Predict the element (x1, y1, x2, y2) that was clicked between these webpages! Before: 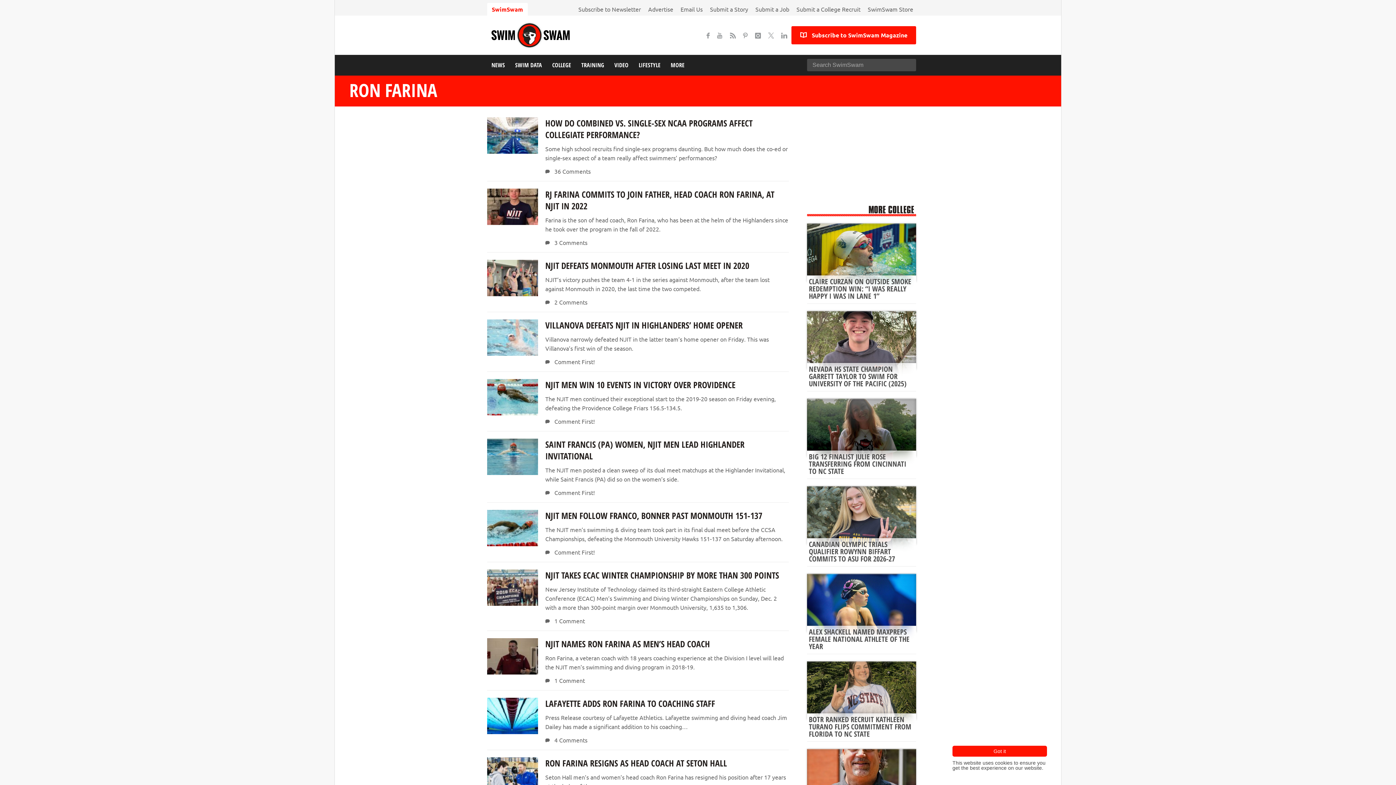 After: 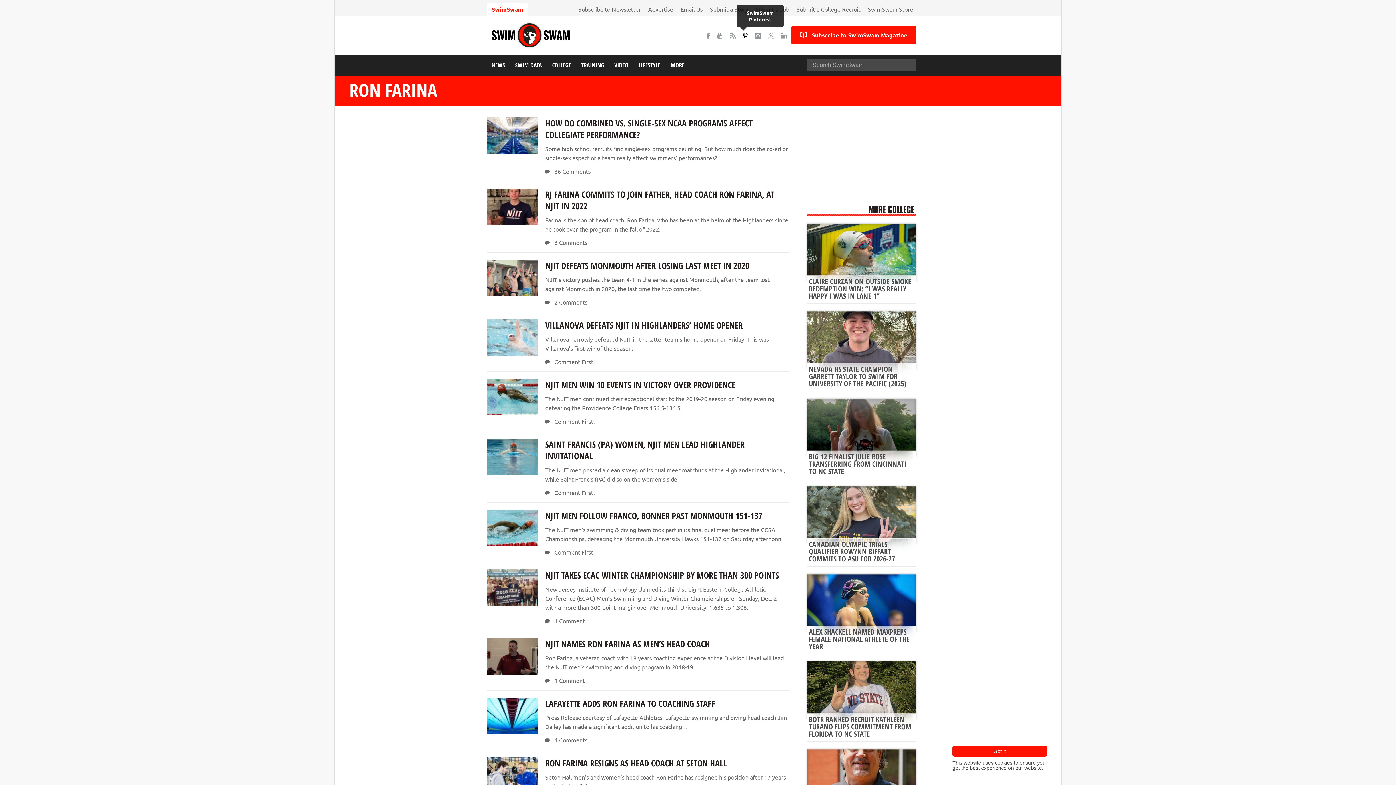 Action: bbox: (740, 28, 752, 41)